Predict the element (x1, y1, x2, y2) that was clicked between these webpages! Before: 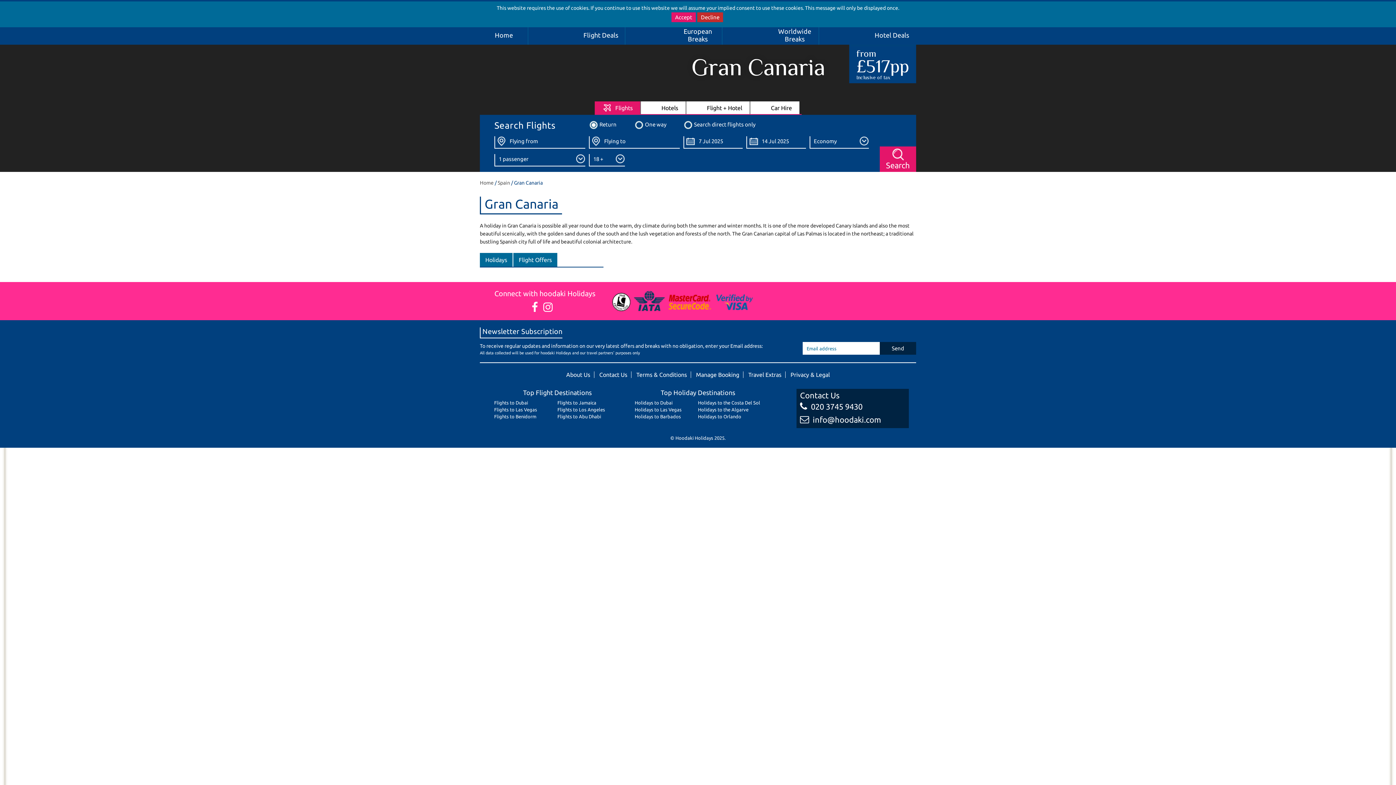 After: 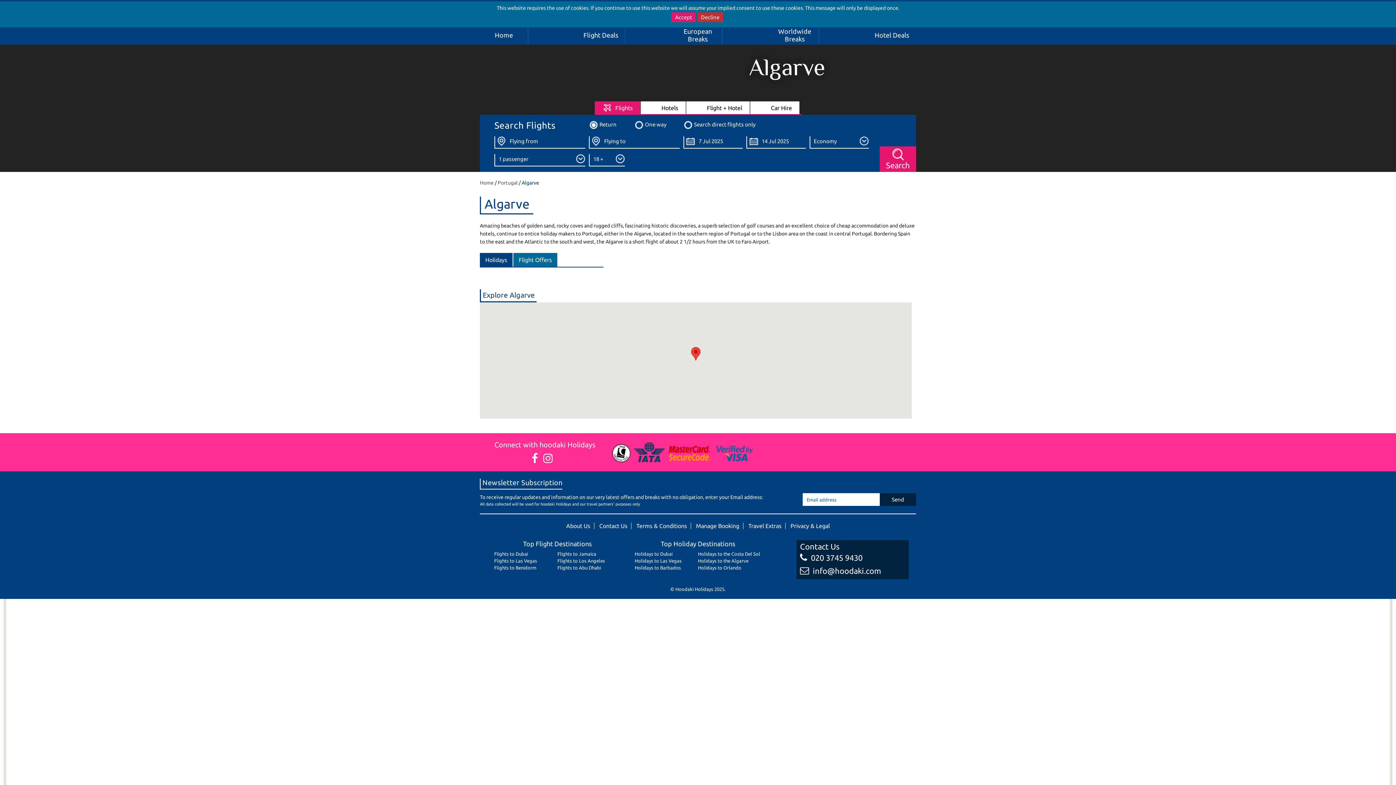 Action: label: Holidays to the Algarve bbox: (698, 407, 748, 412)